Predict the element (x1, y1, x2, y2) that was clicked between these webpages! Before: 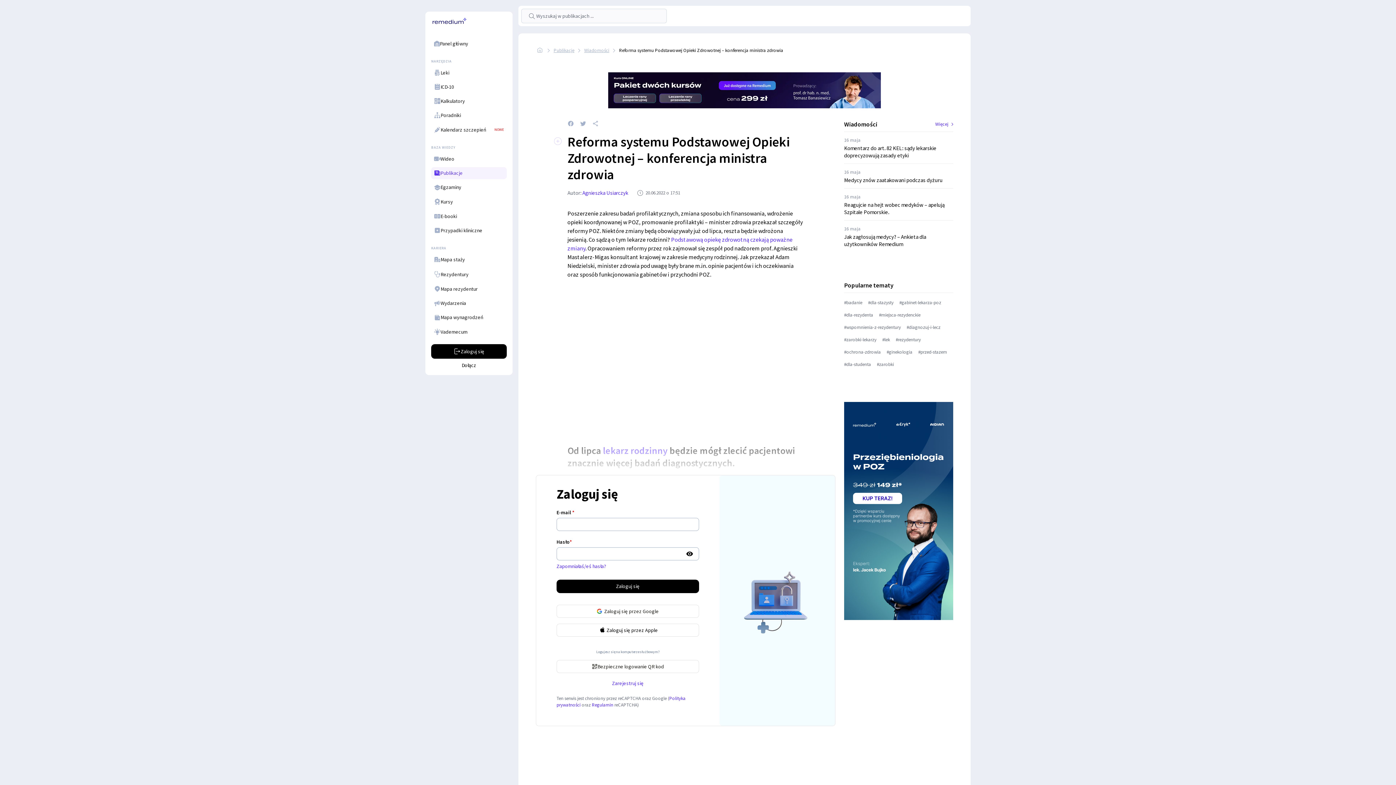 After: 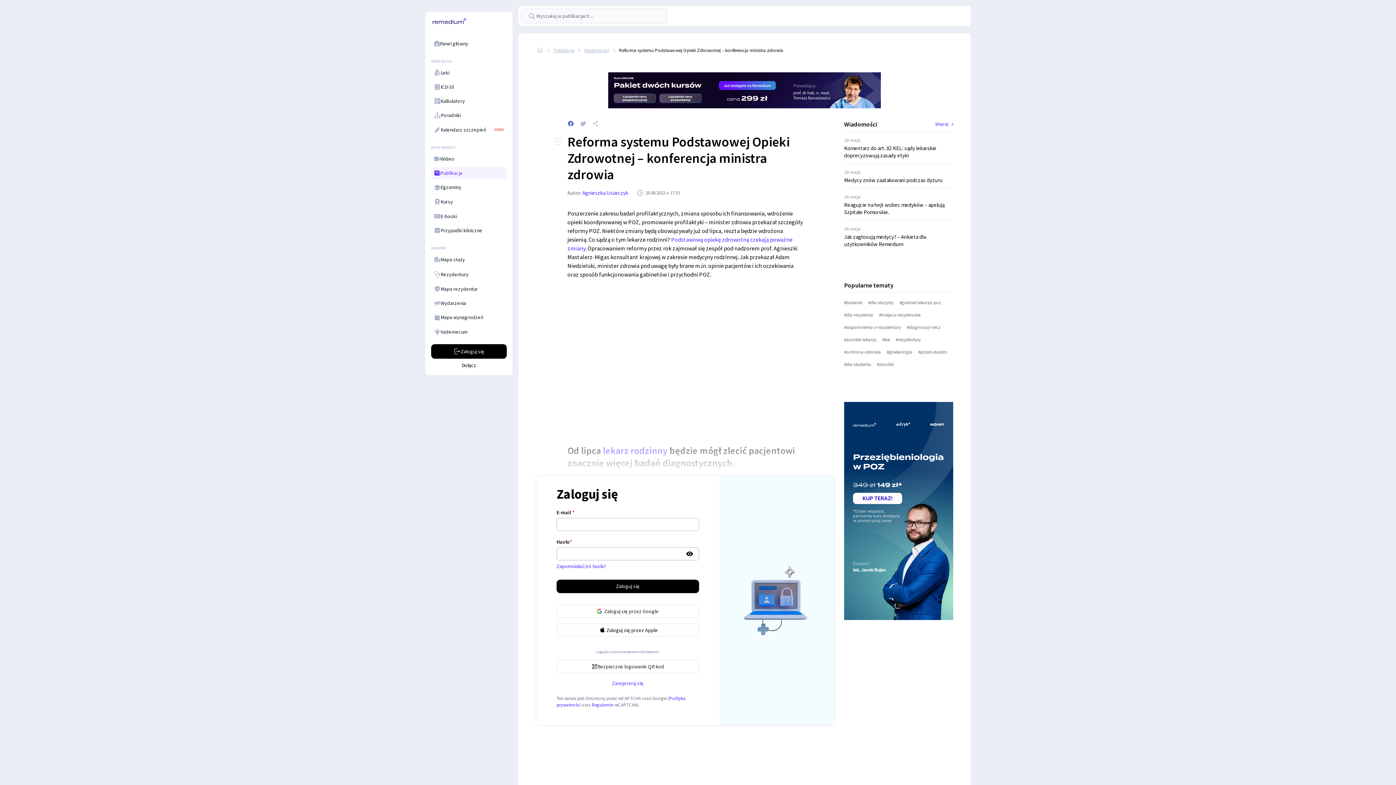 Action: bbox: (567, 120, 574, 127) label: facebook